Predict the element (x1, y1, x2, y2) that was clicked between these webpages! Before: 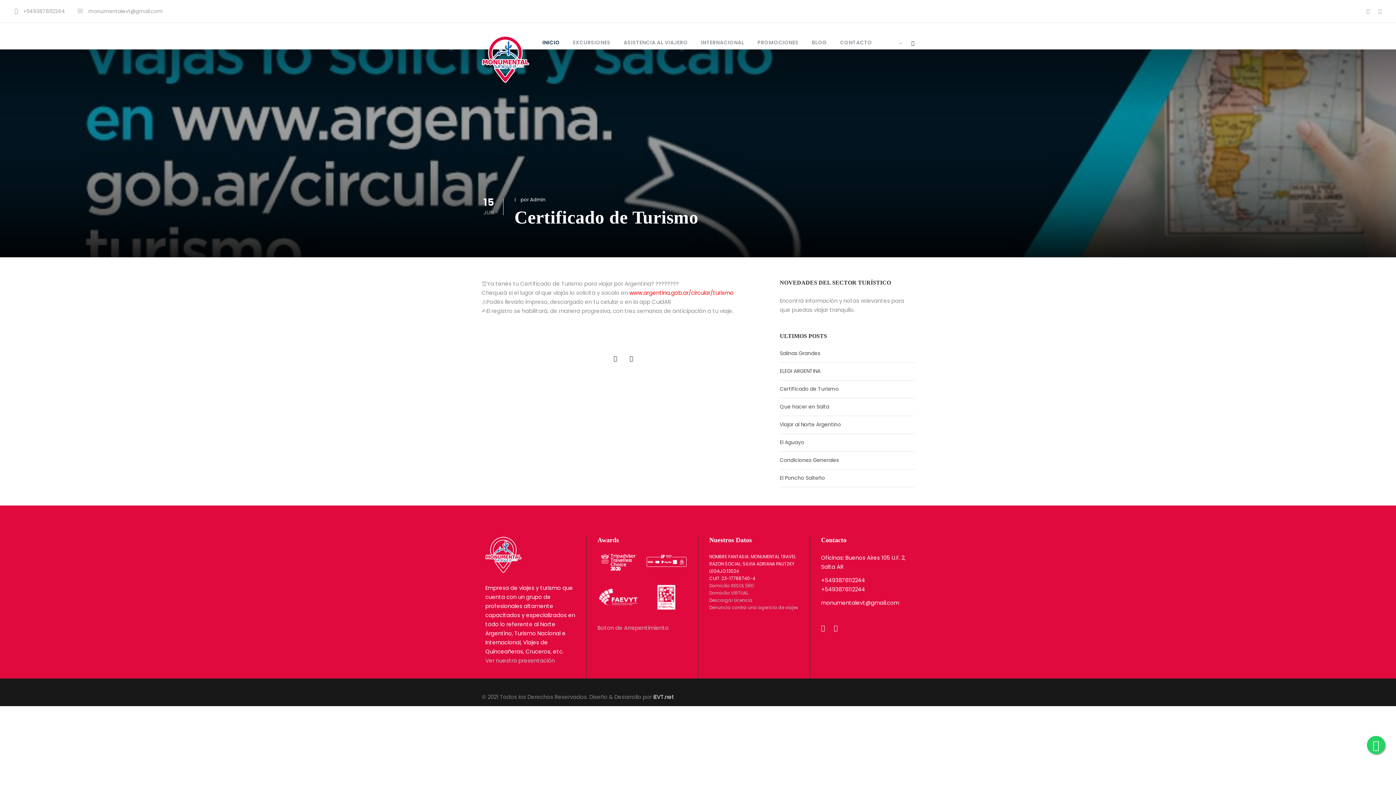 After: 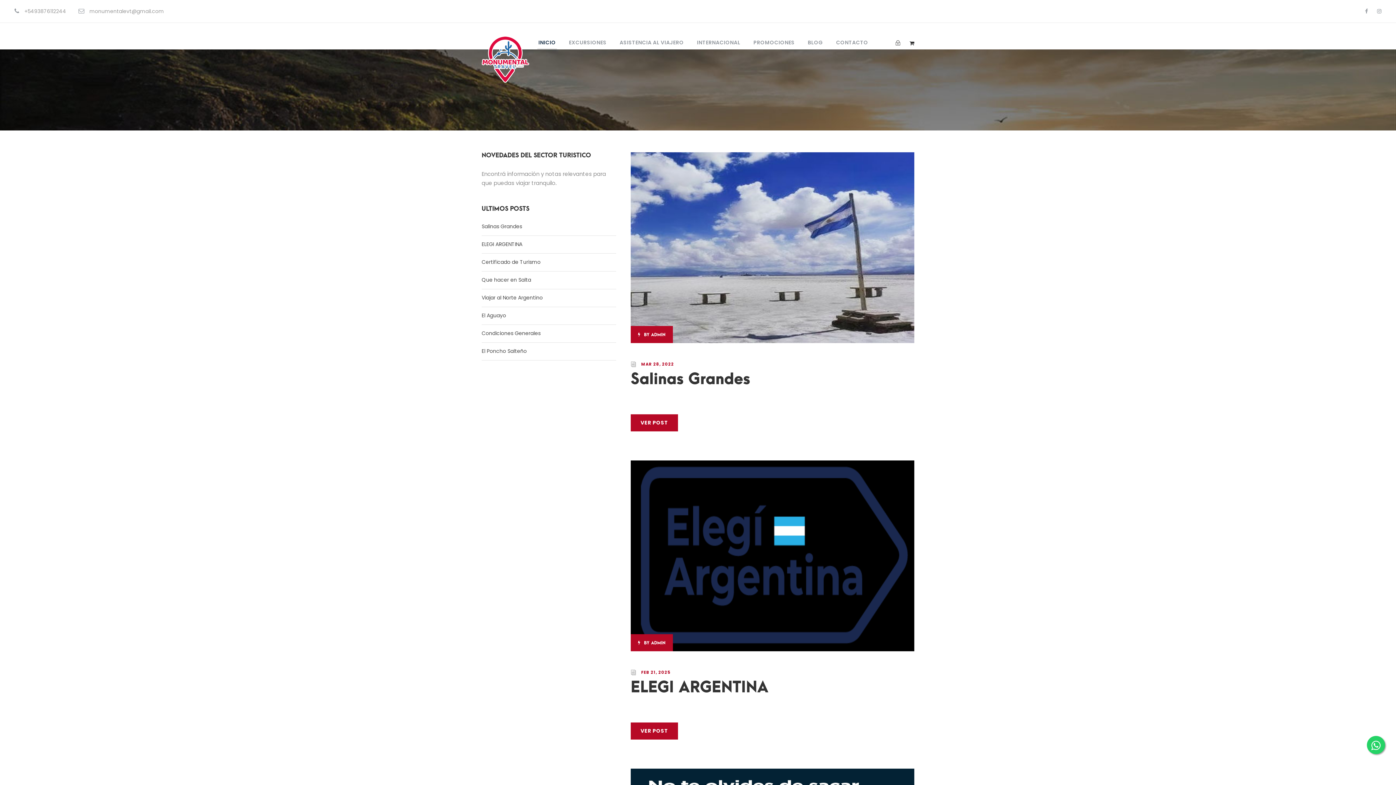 Action: label: BLOG bbox: (812, 38, 827, 49)